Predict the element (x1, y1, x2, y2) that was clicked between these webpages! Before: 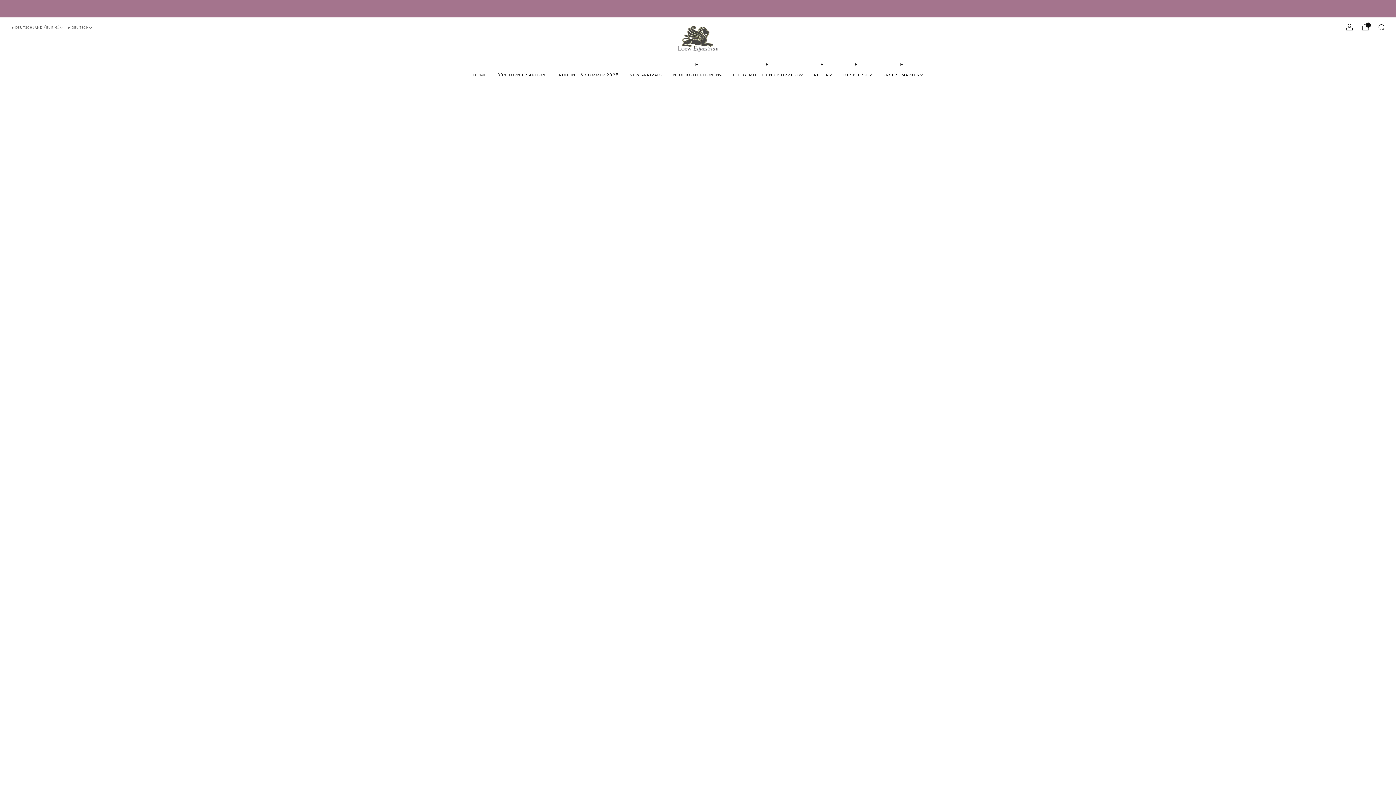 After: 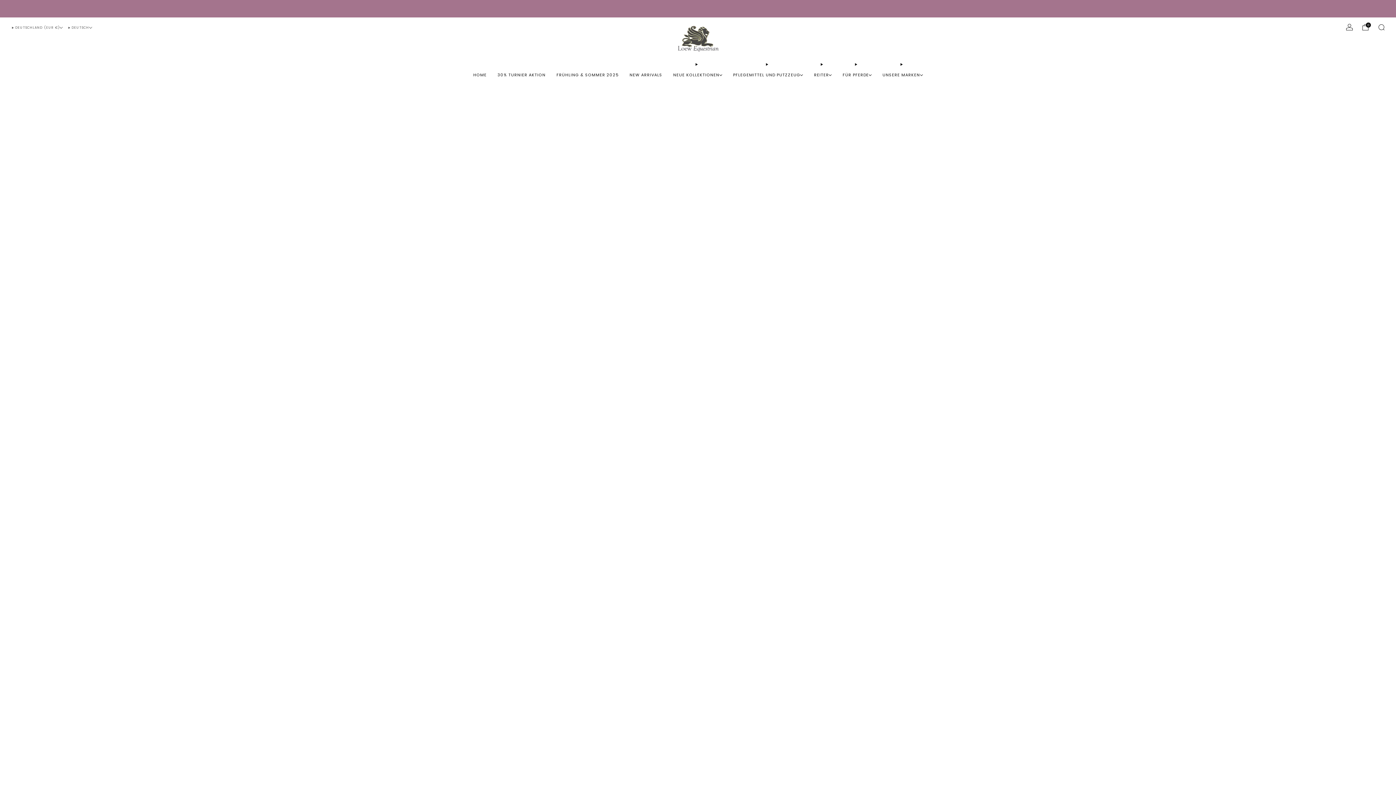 Action: label: NEUE KOLLEKTIONEN bbox: (673, 69, 722, 80)